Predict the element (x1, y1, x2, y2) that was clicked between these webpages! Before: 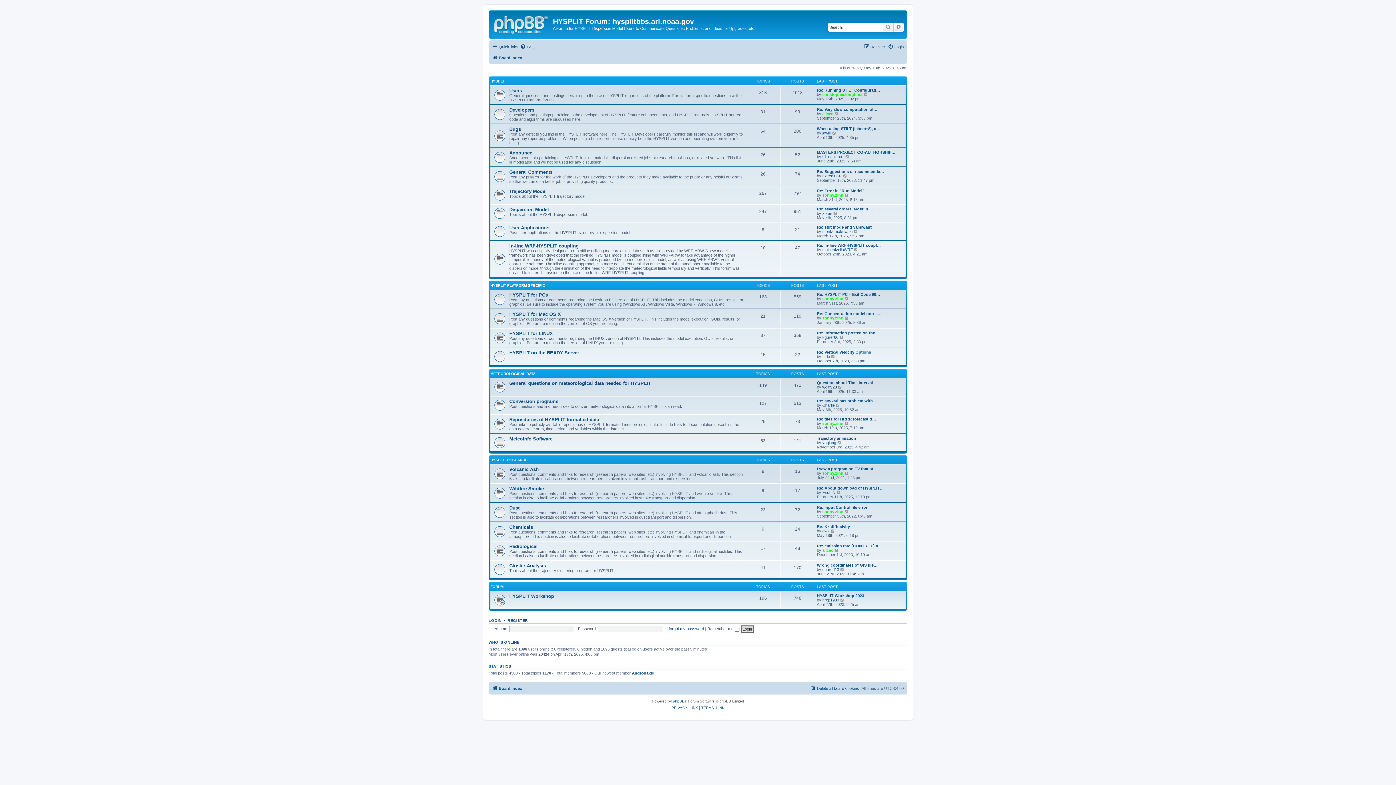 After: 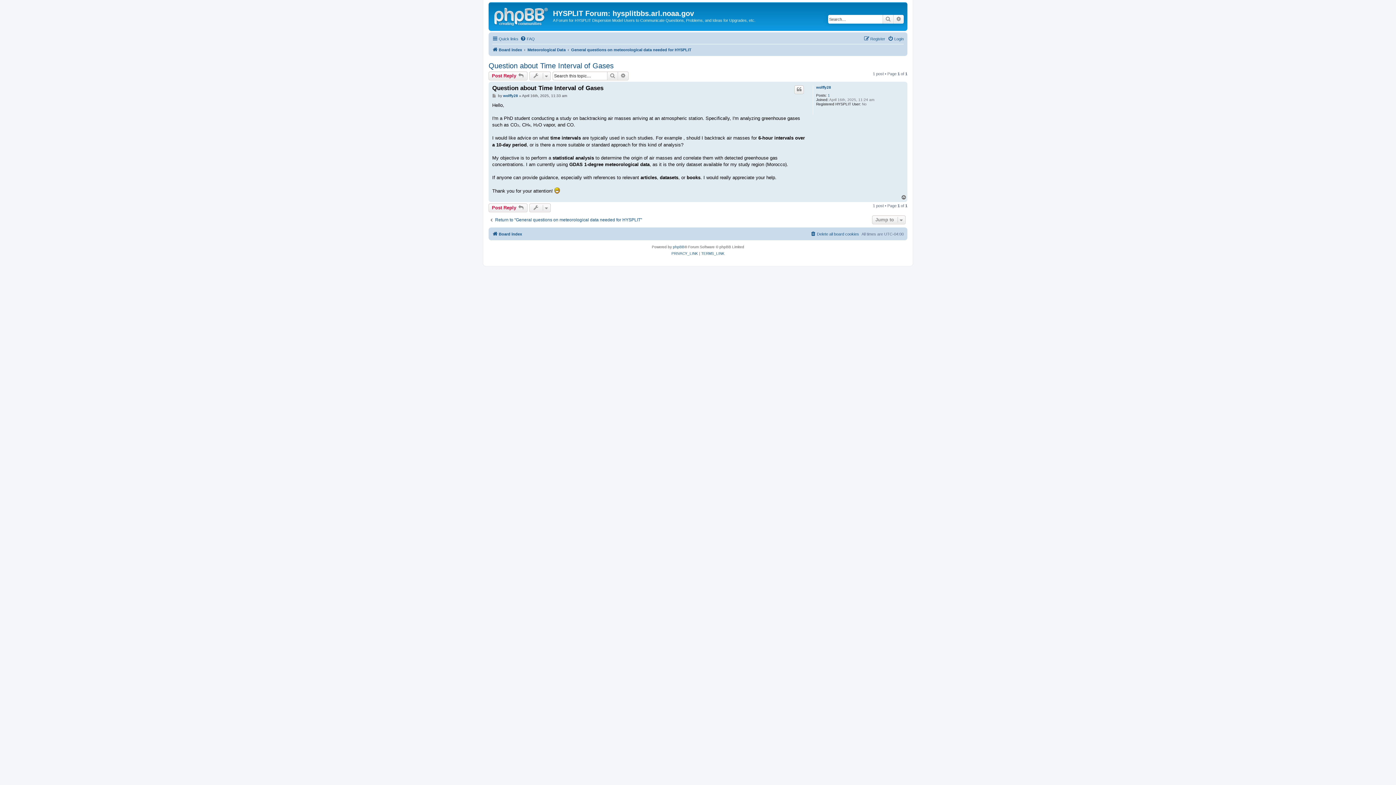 Action: bbox: (817, 380, 878, 385) label: Question about Time Interval …